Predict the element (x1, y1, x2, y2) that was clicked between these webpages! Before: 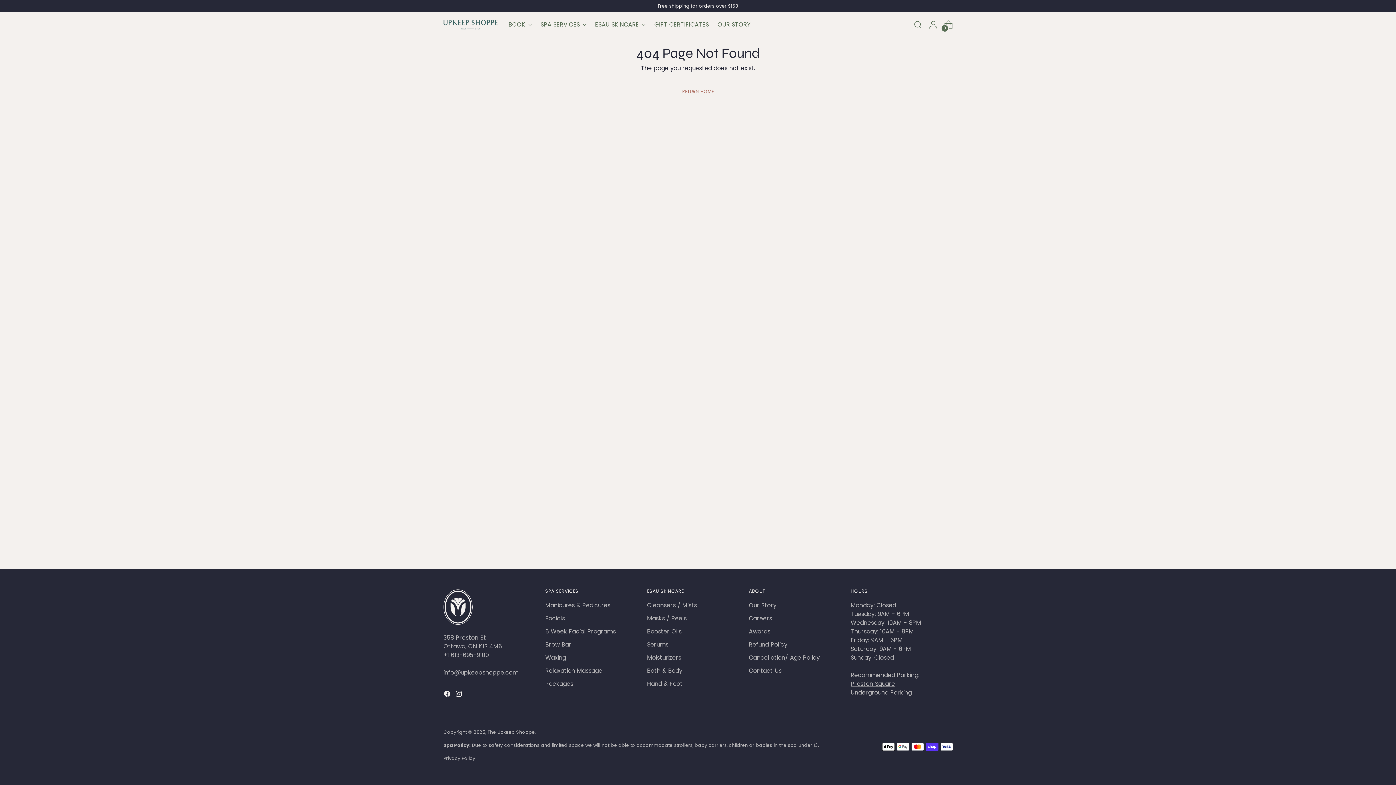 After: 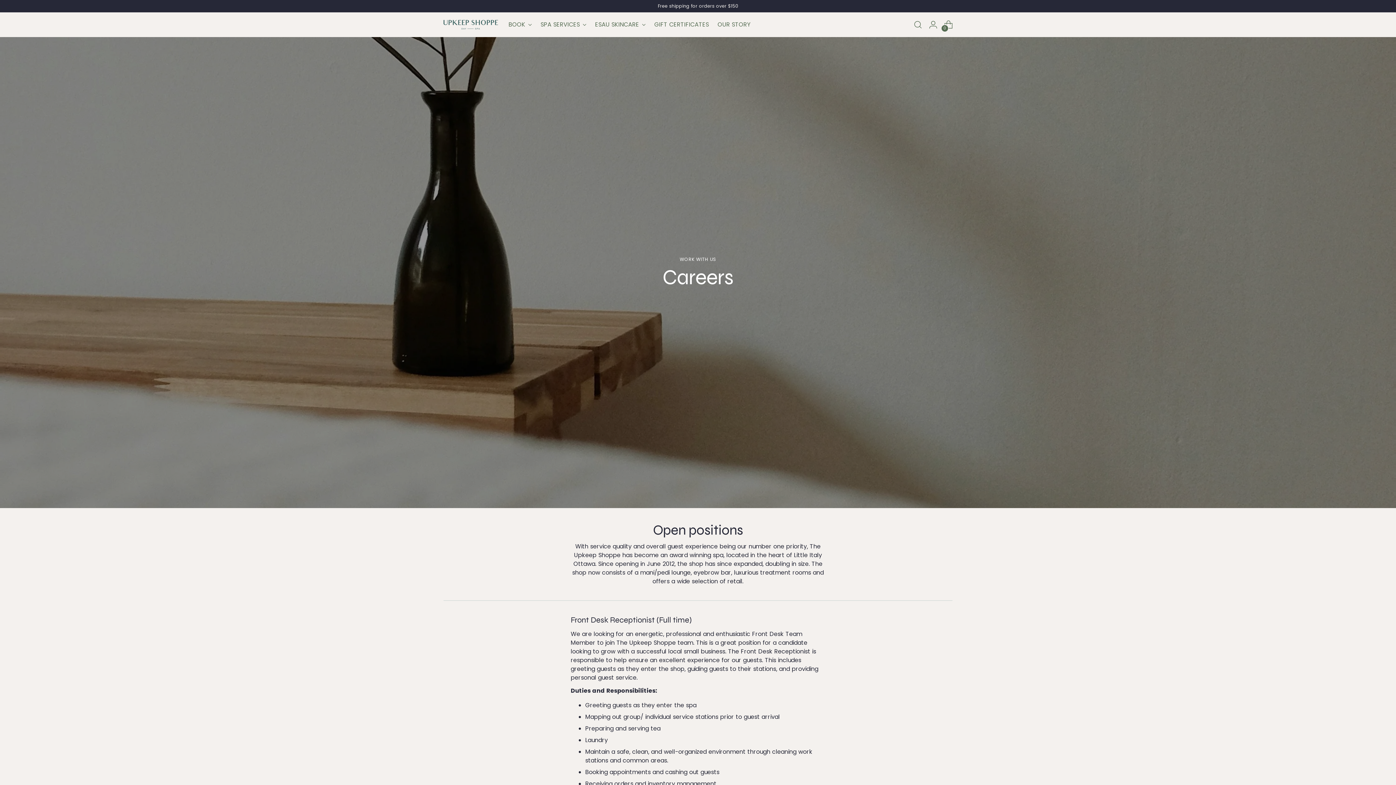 Action: label: Careers bbox: (749, 614, 772, 622)